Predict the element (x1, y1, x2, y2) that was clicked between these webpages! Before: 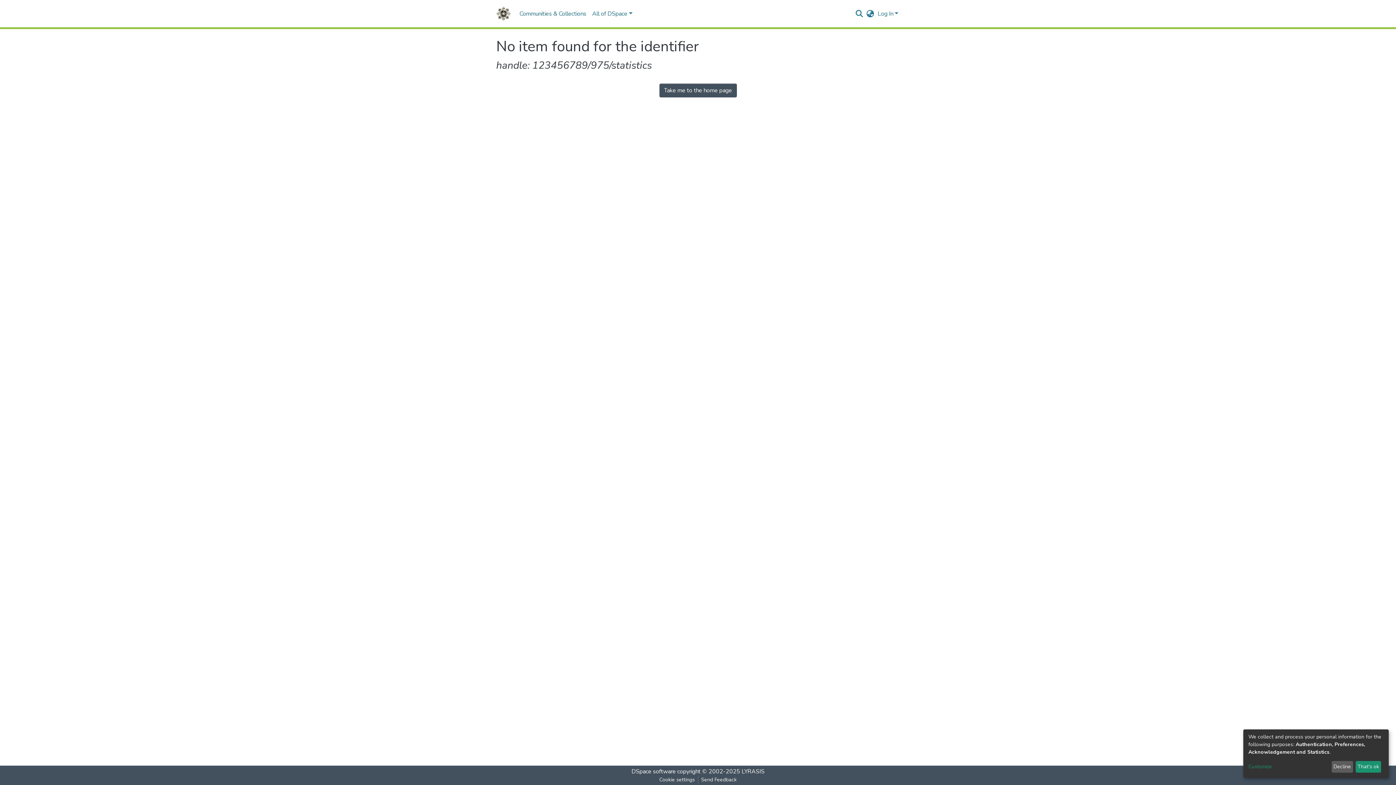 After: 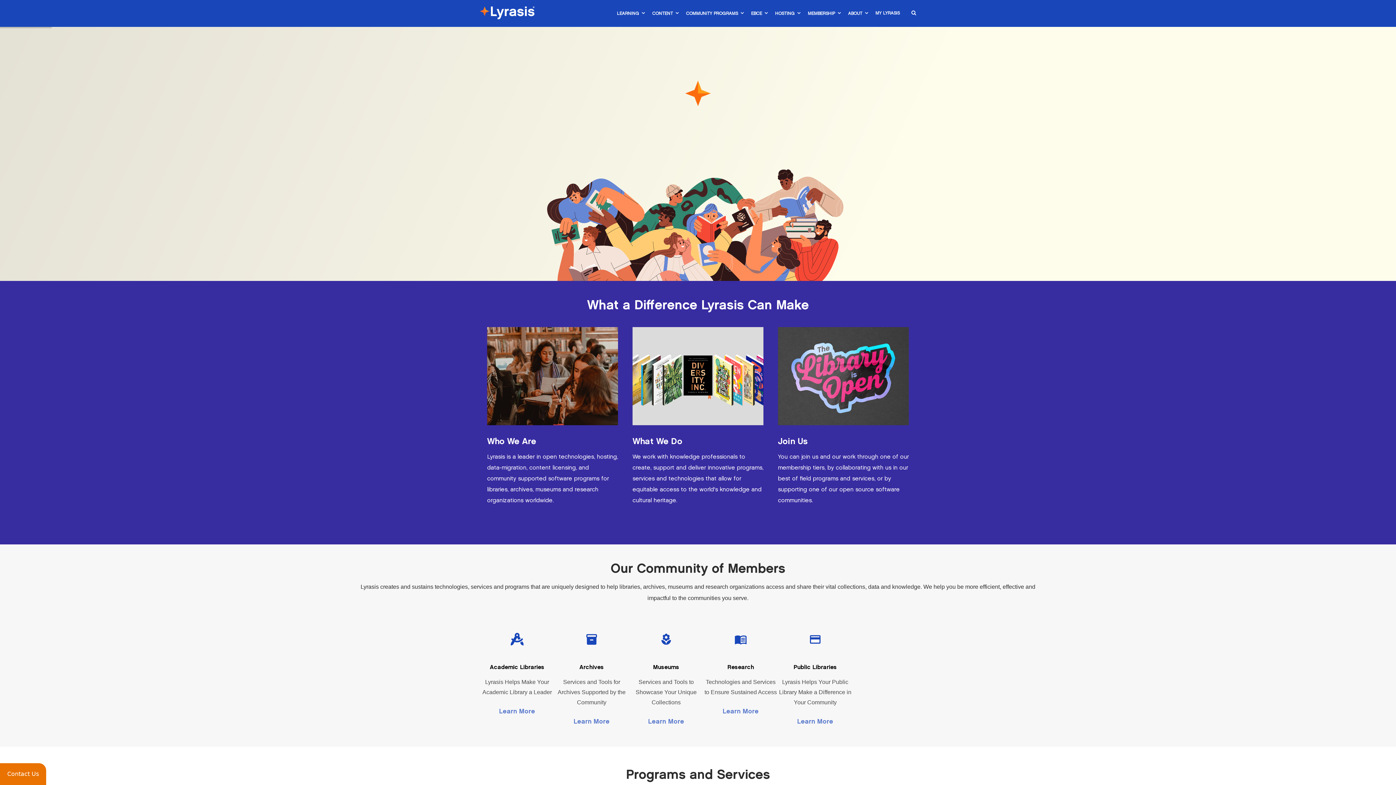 Action: bbox: (741, 768, 764, 776) label: LYRASIS